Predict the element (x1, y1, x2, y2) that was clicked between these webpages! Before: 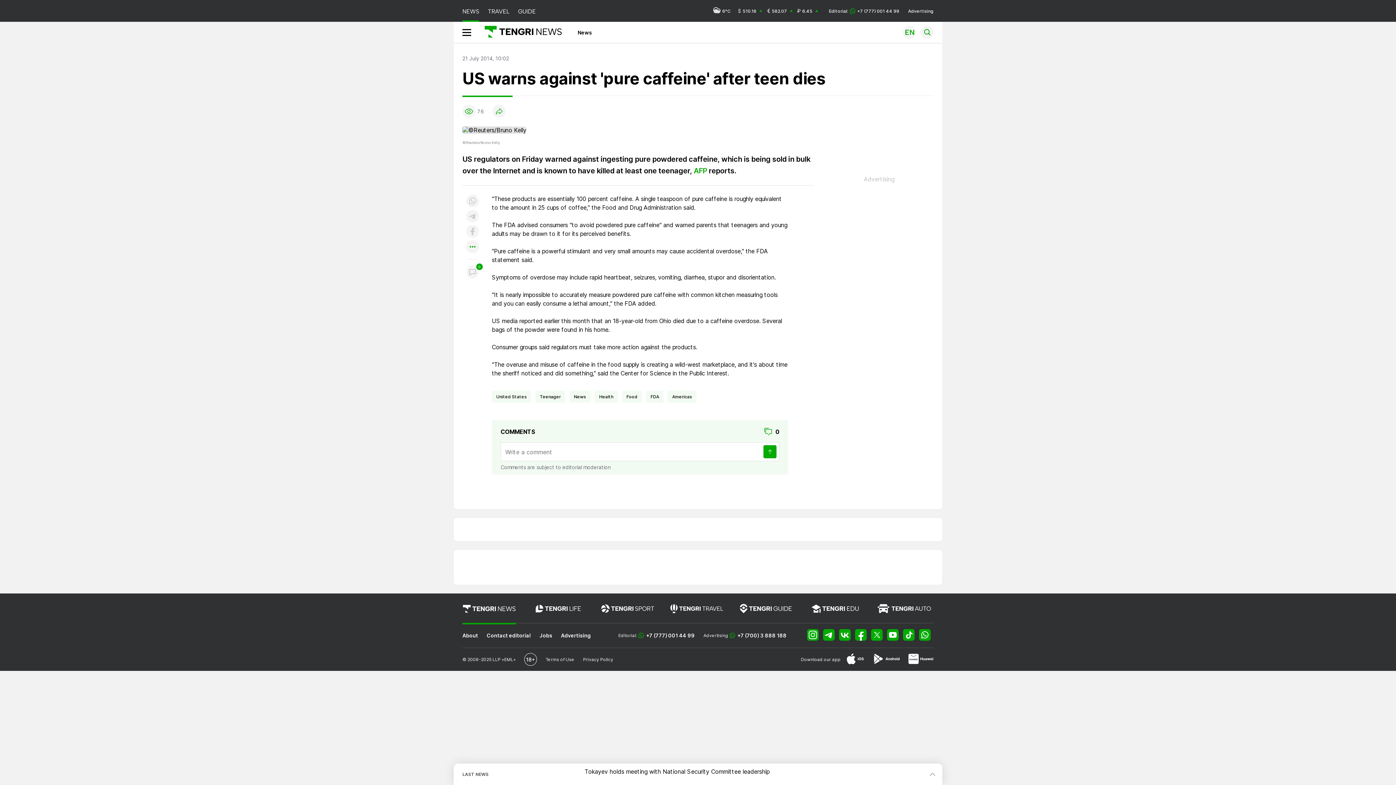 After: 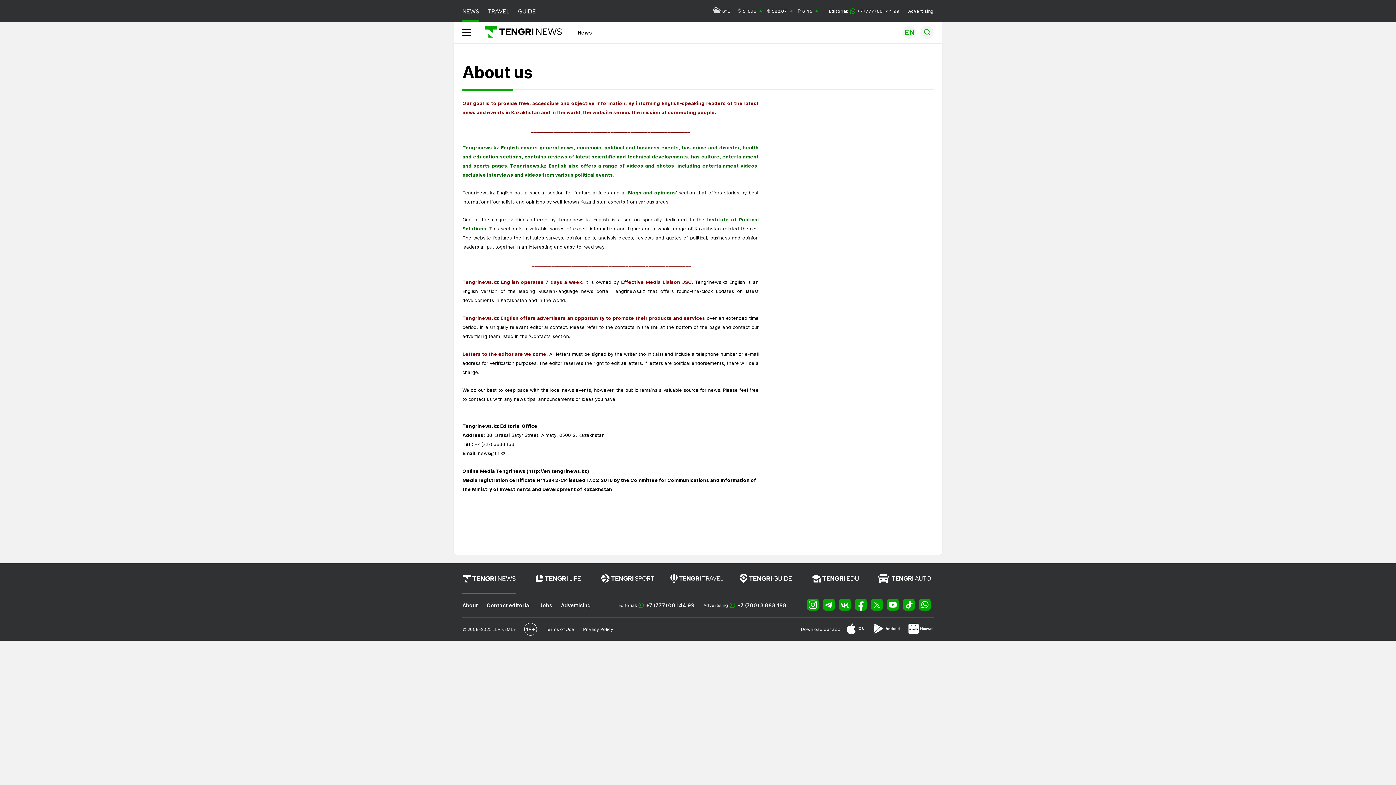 Action: label: About bbox: (462, 632, 478, 639)